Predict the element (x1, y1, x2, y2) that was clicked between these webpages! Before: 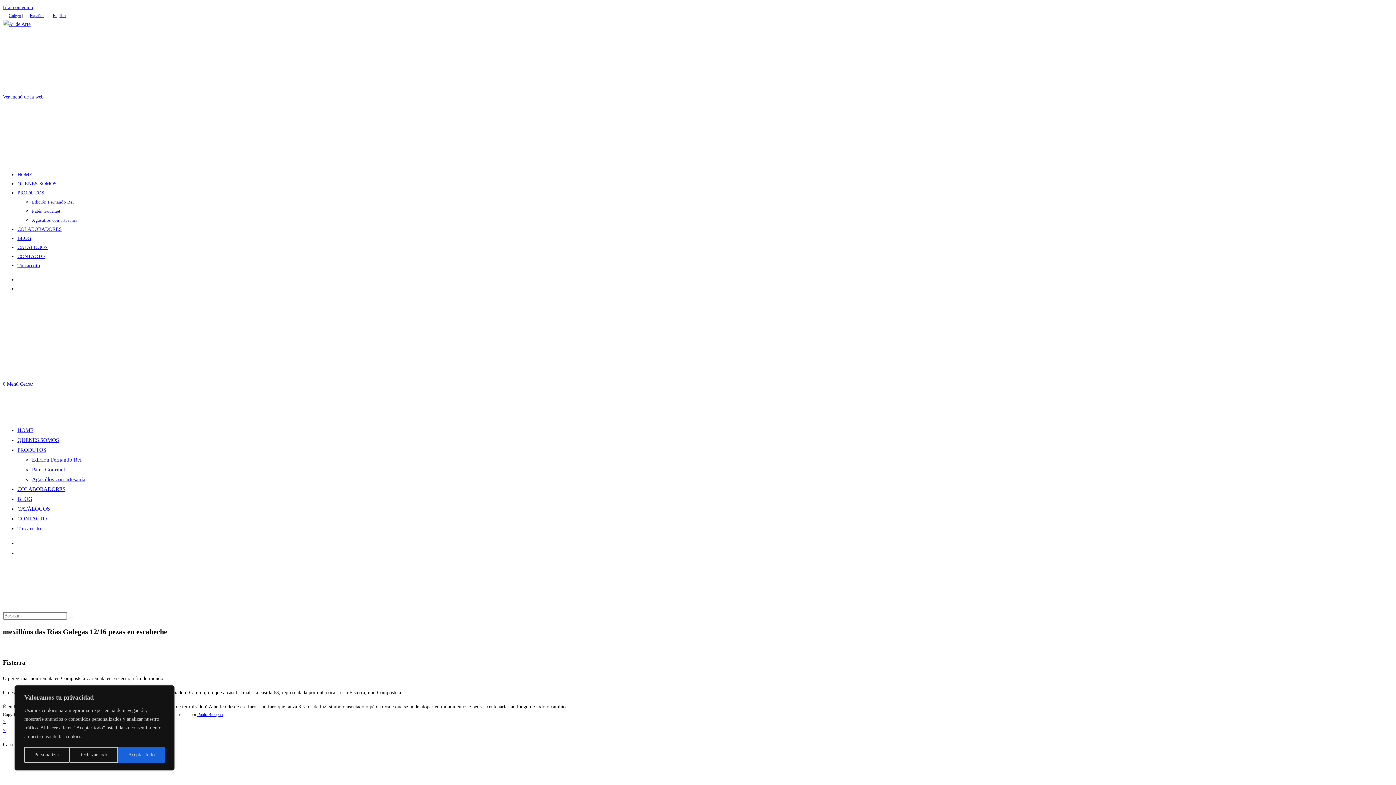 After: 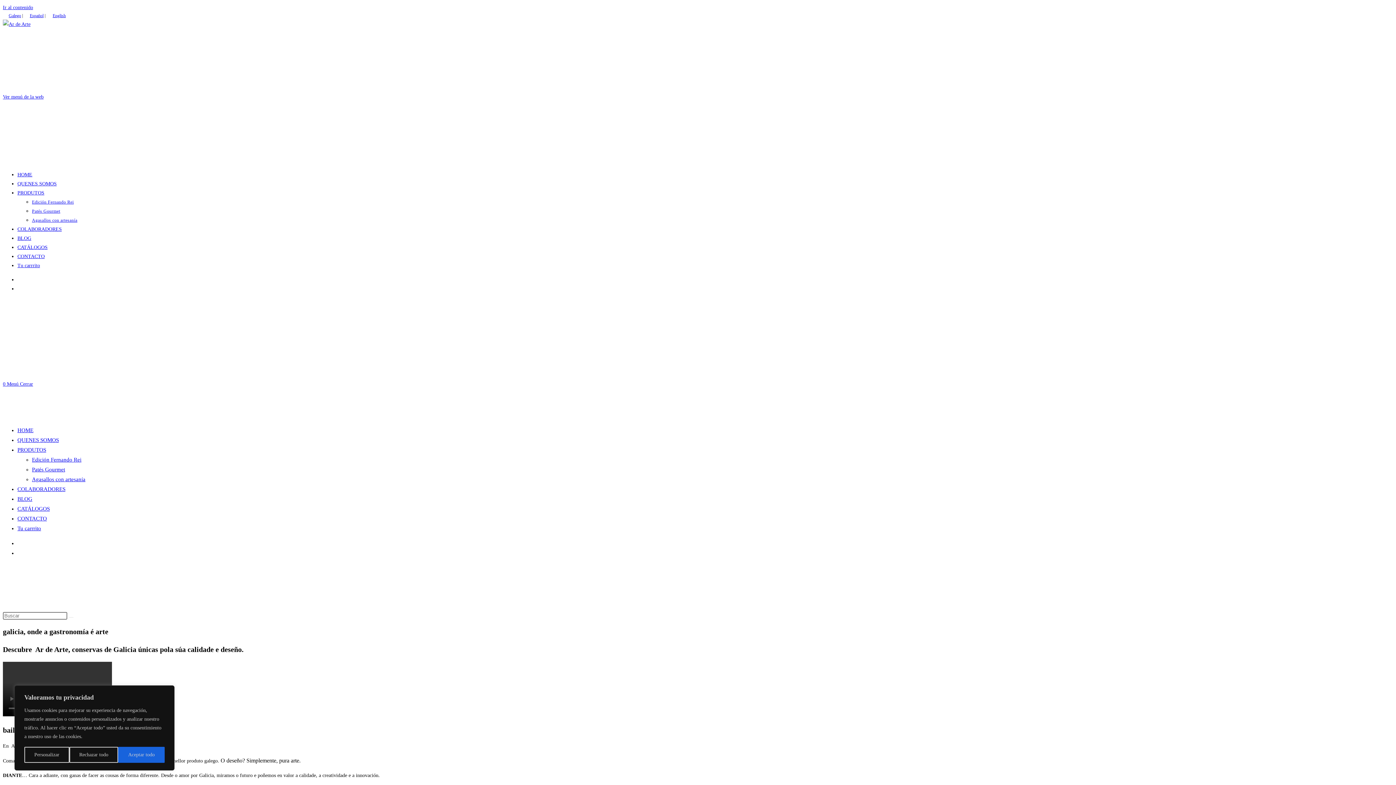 Action: bbox: (17, 181, 56, 186) label: QUENES SOMOS